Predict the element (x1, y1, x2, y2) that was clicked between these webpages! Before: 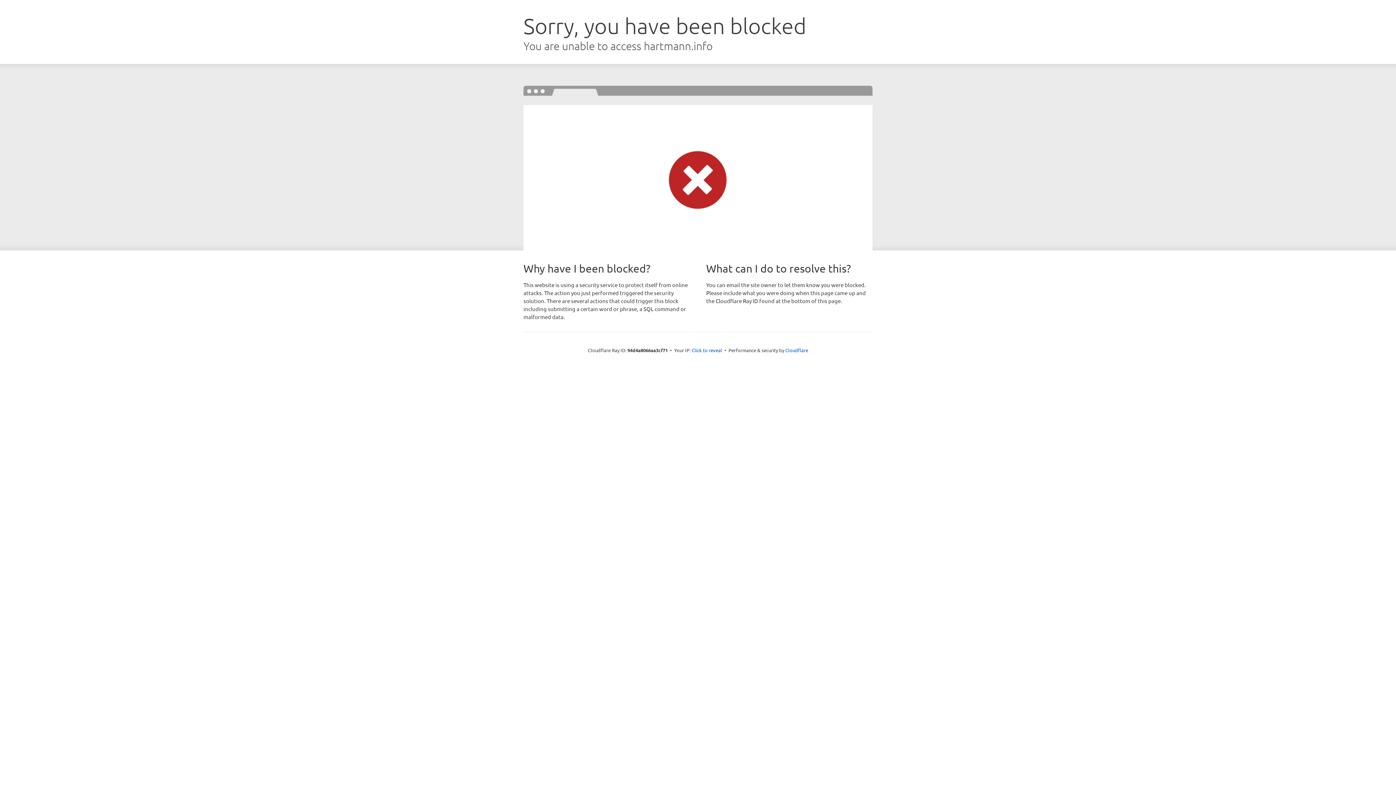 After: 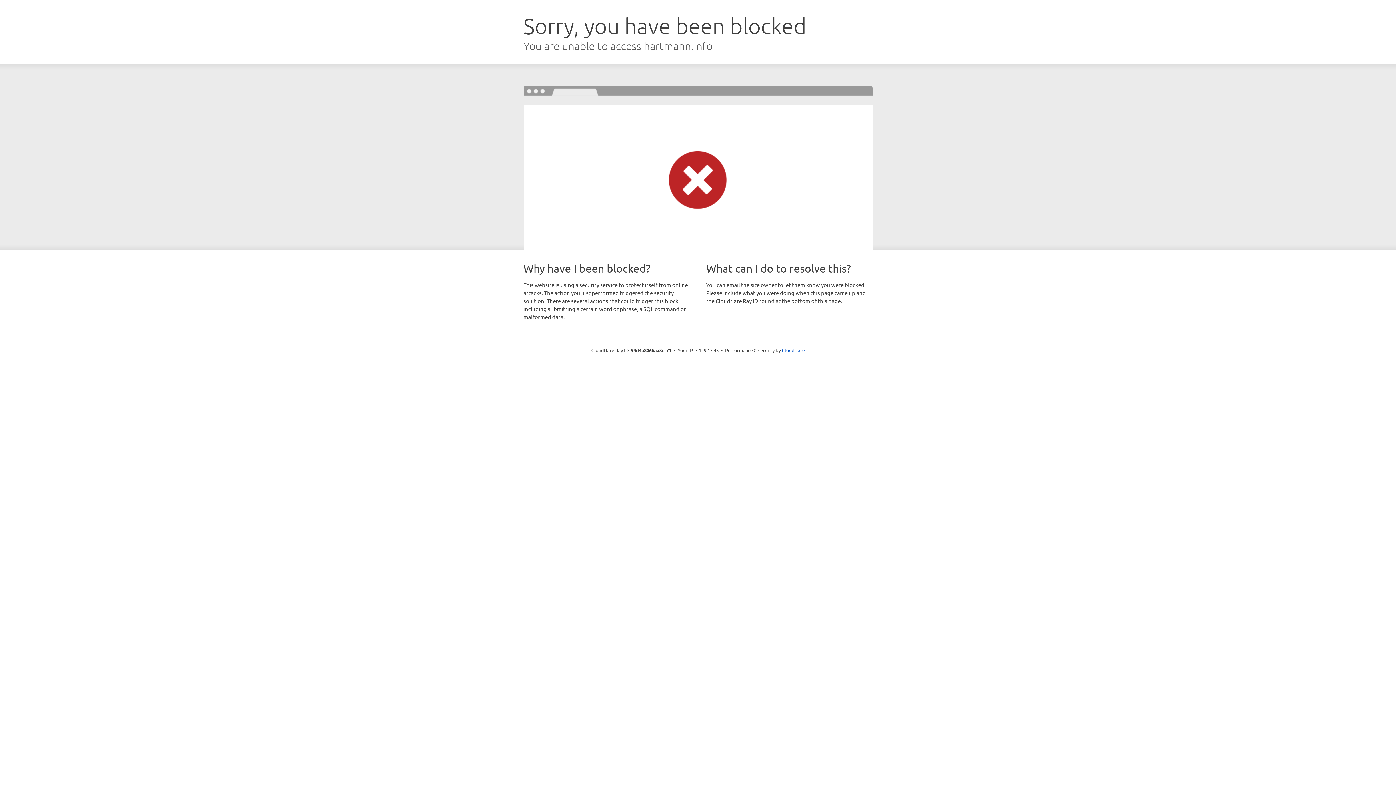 Action: label: Click to reveal bbox: (691, 346, 722, 353)